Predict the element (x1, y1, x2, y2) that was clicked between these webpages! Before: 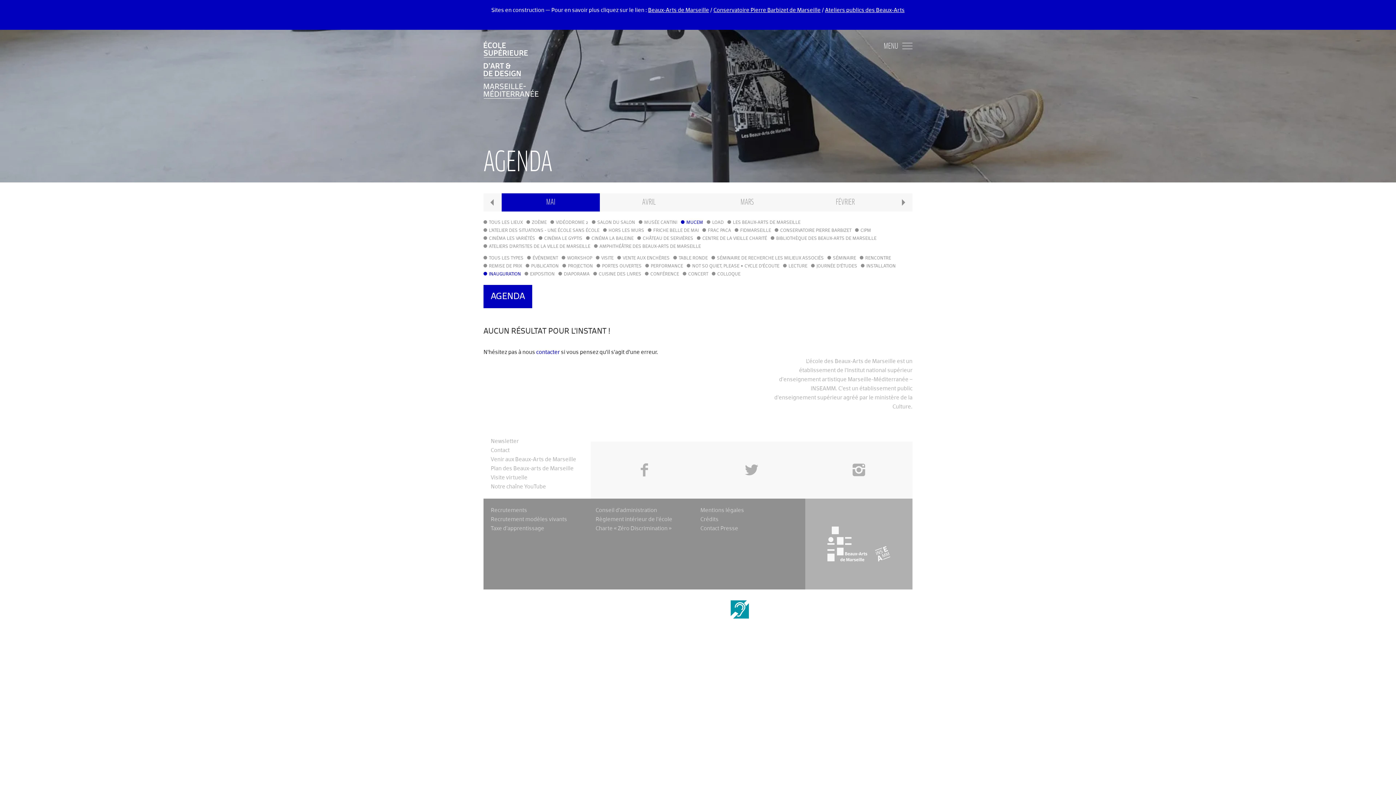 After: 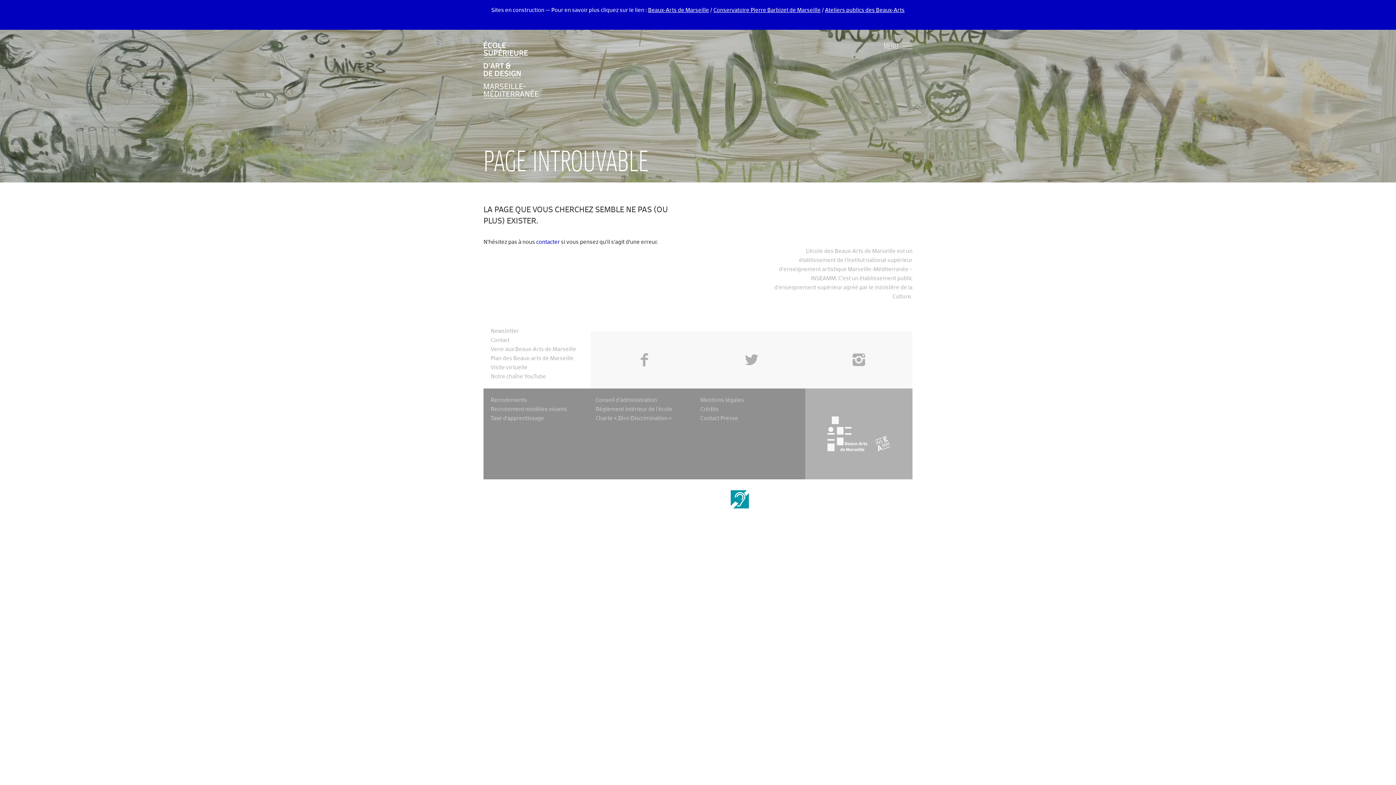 Action: label: Charte « Zéro Discrimination » bbox: (595, 526, 671, 531)